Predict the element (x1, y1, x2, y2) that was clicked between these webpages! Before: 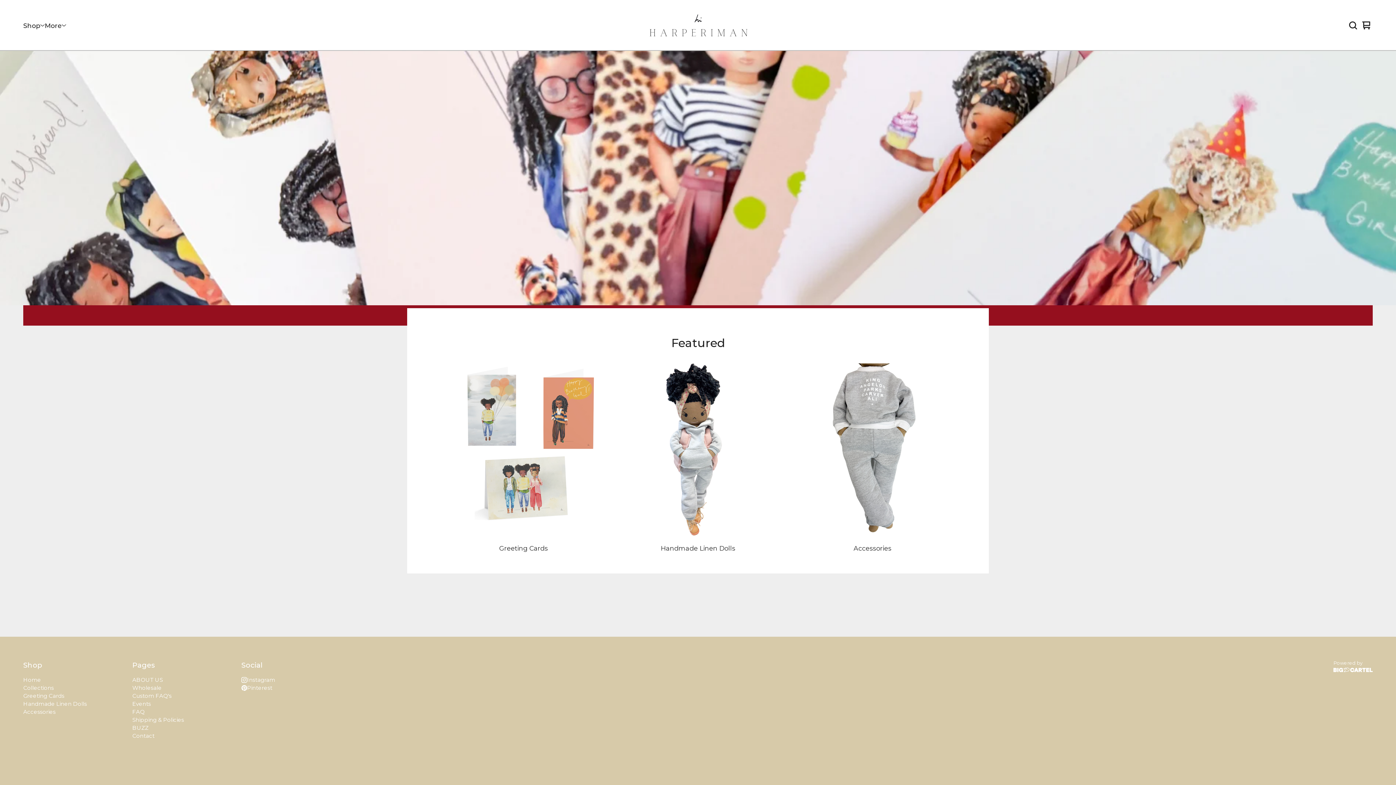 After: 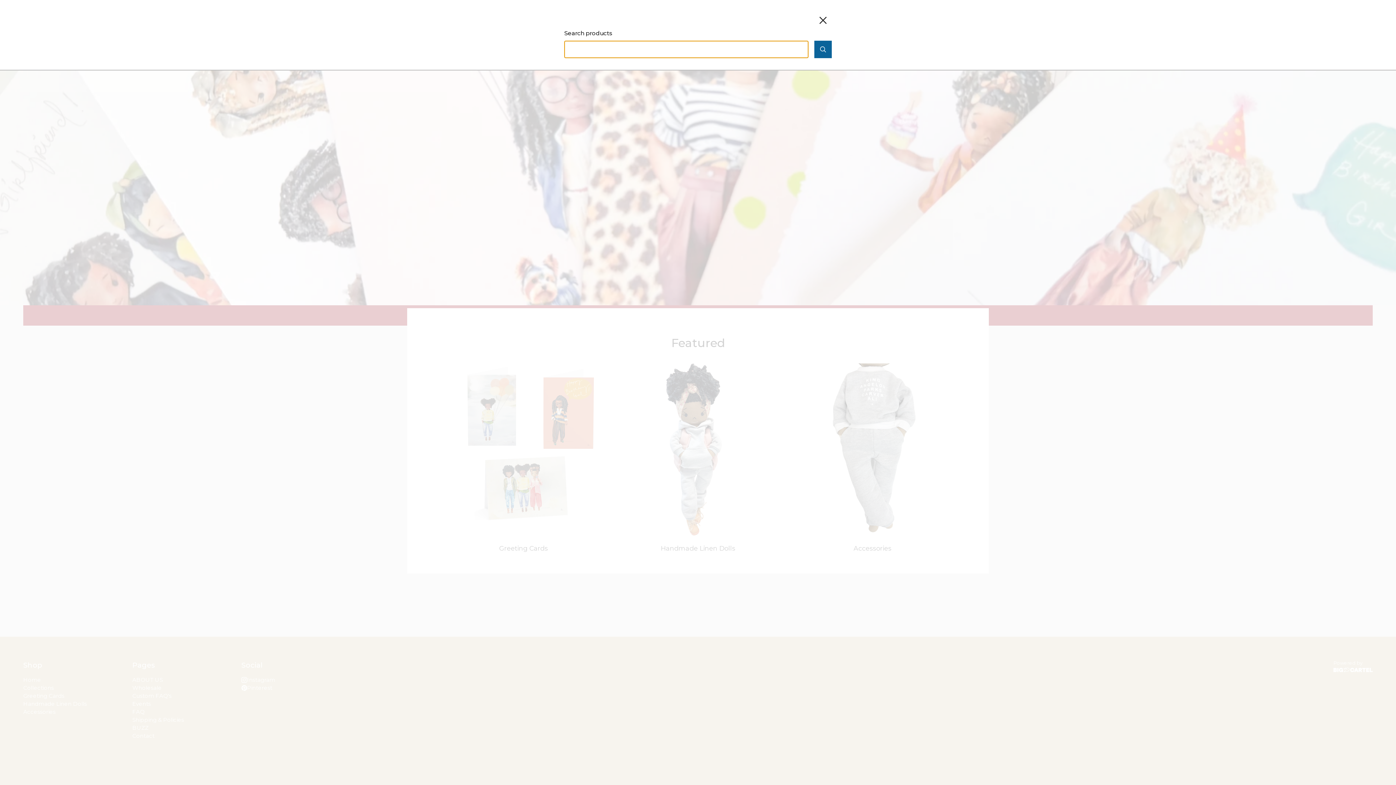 Action: bbox: (1346, 18, 1360, 32)